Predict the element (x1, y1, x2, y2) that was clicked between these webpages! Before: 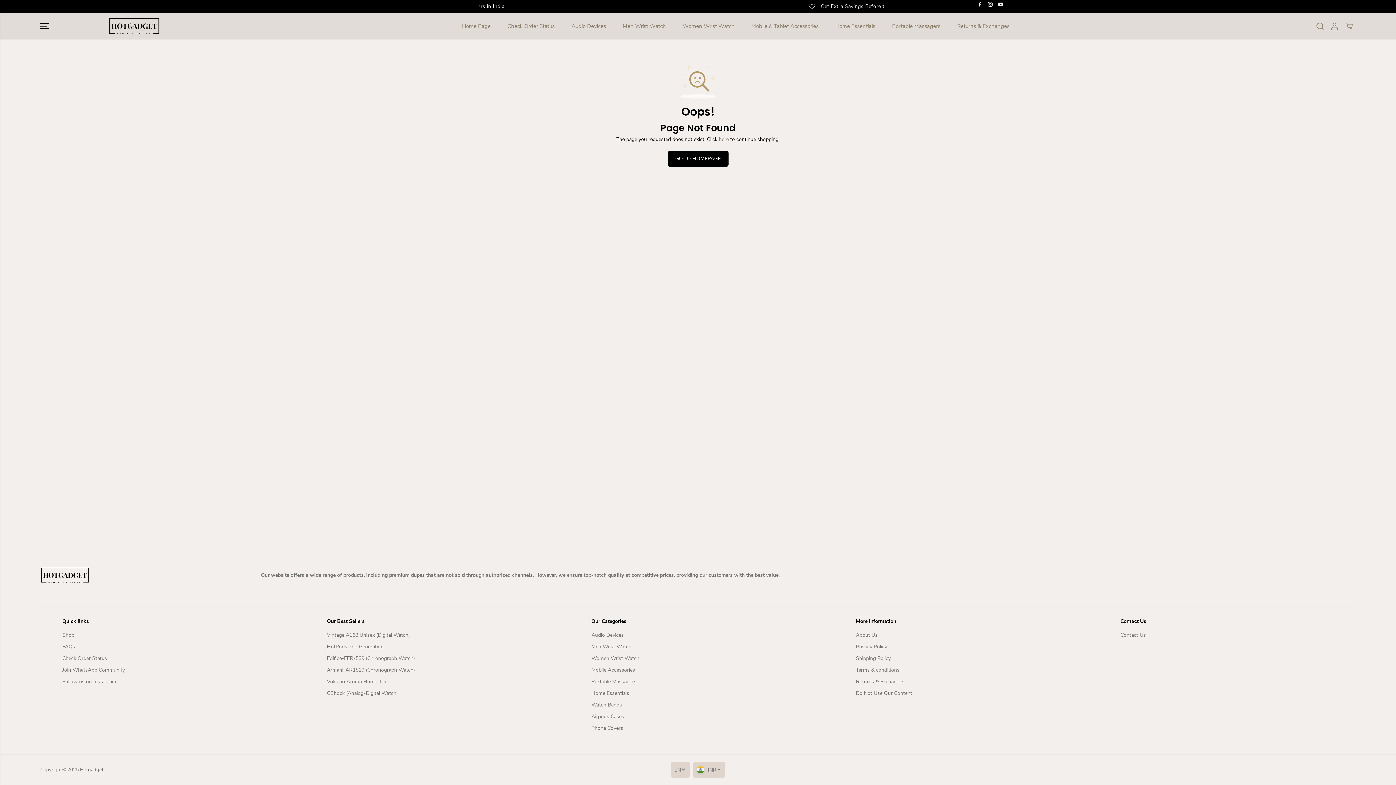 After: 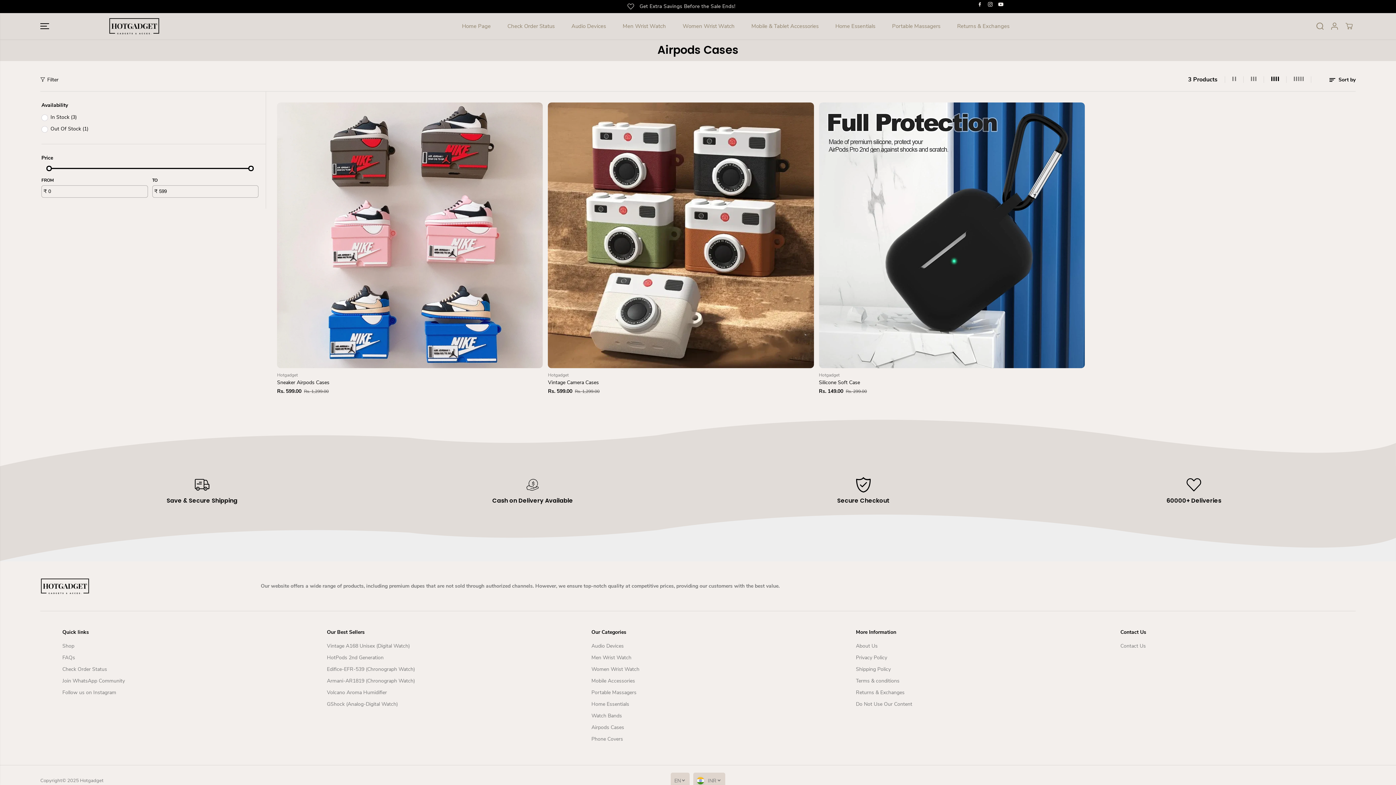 Action: bbox: (591, 713, 624, 721) label: Airpods Cases